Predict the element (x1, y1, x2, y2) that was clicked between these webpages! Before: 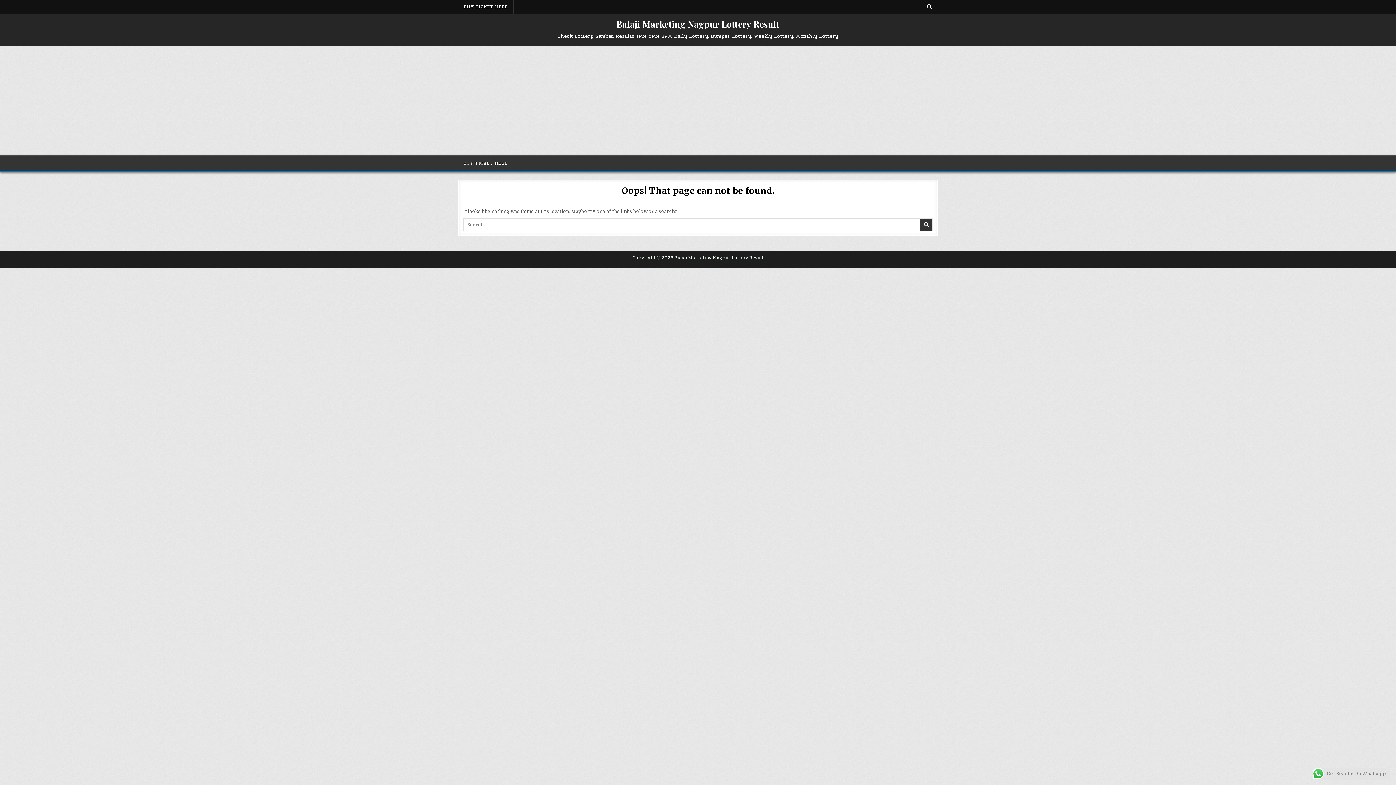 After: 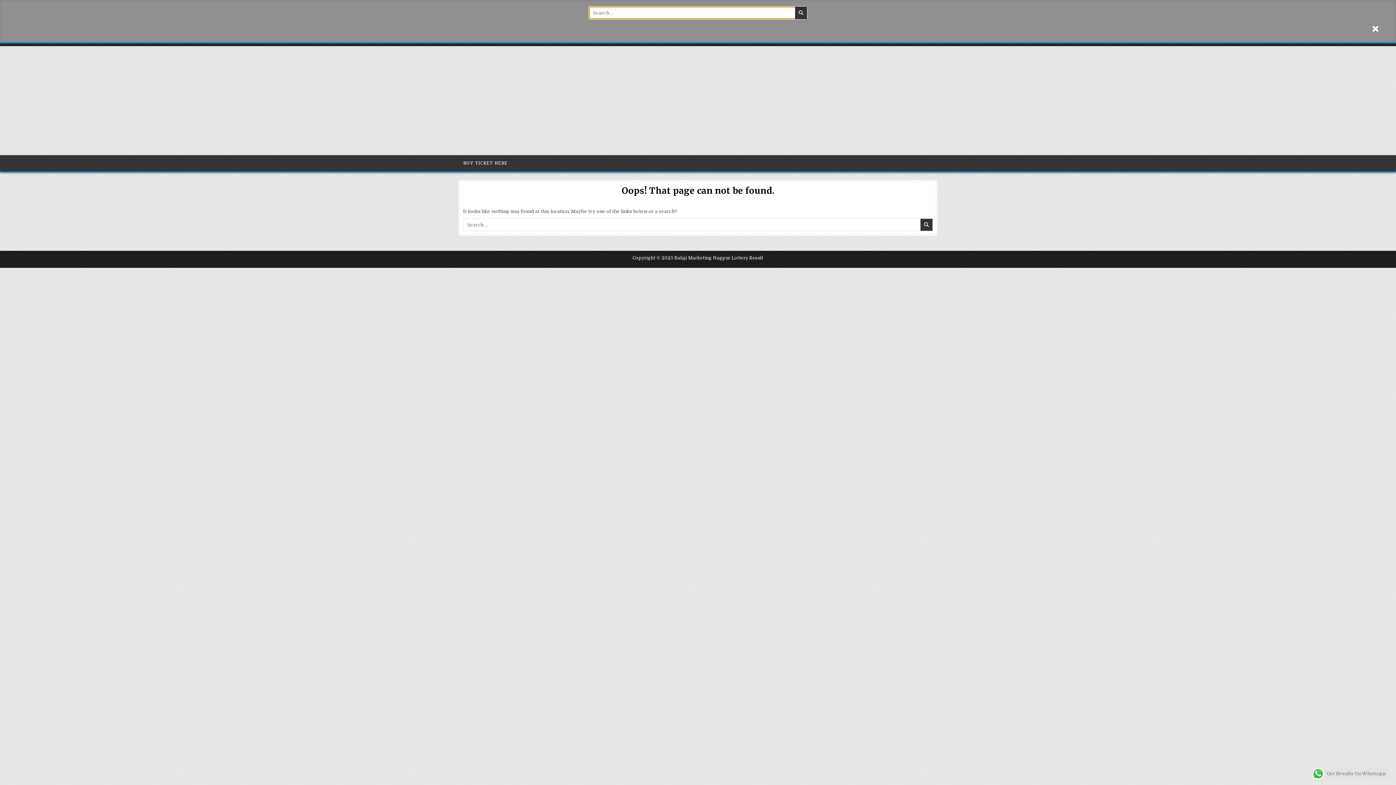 Action: label: Search Button bbox: (925, 2, 934, 11)